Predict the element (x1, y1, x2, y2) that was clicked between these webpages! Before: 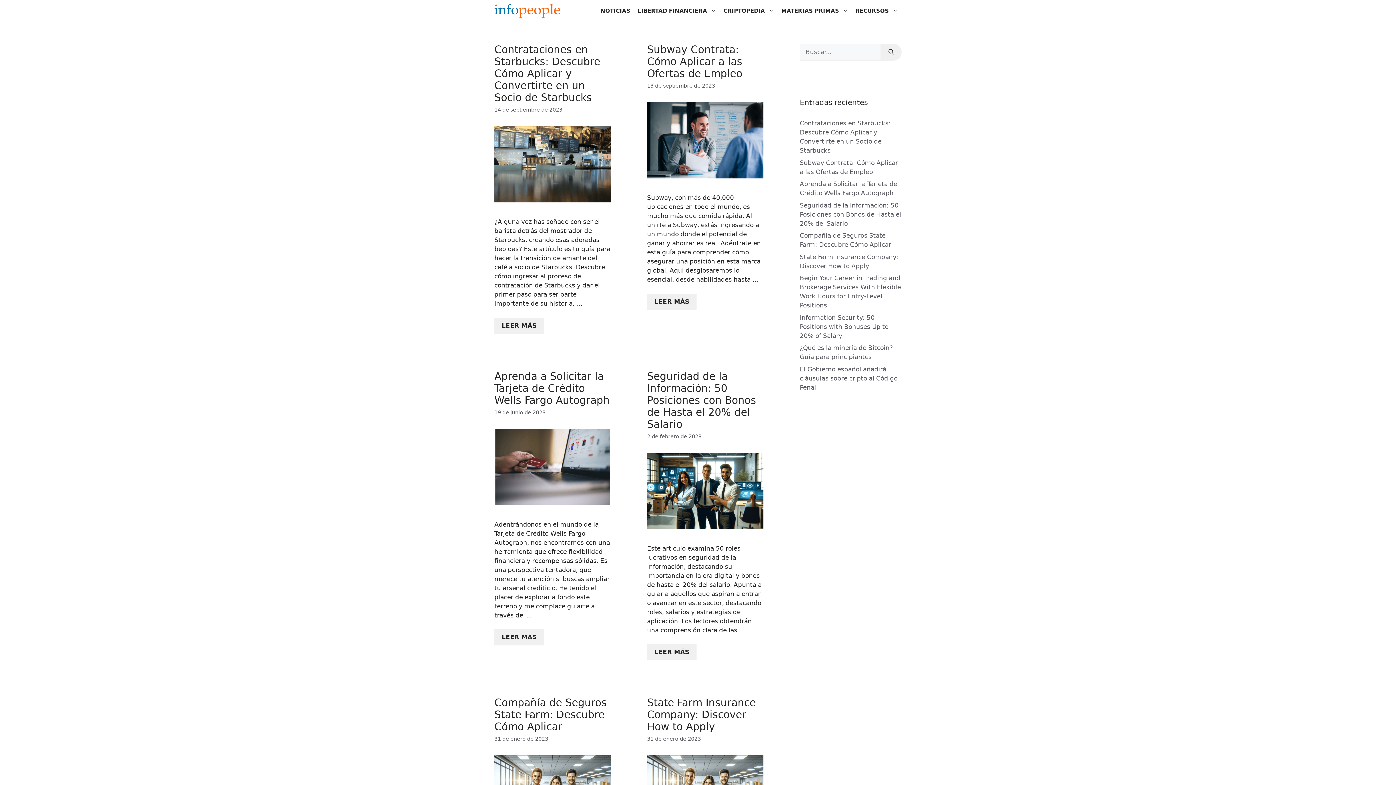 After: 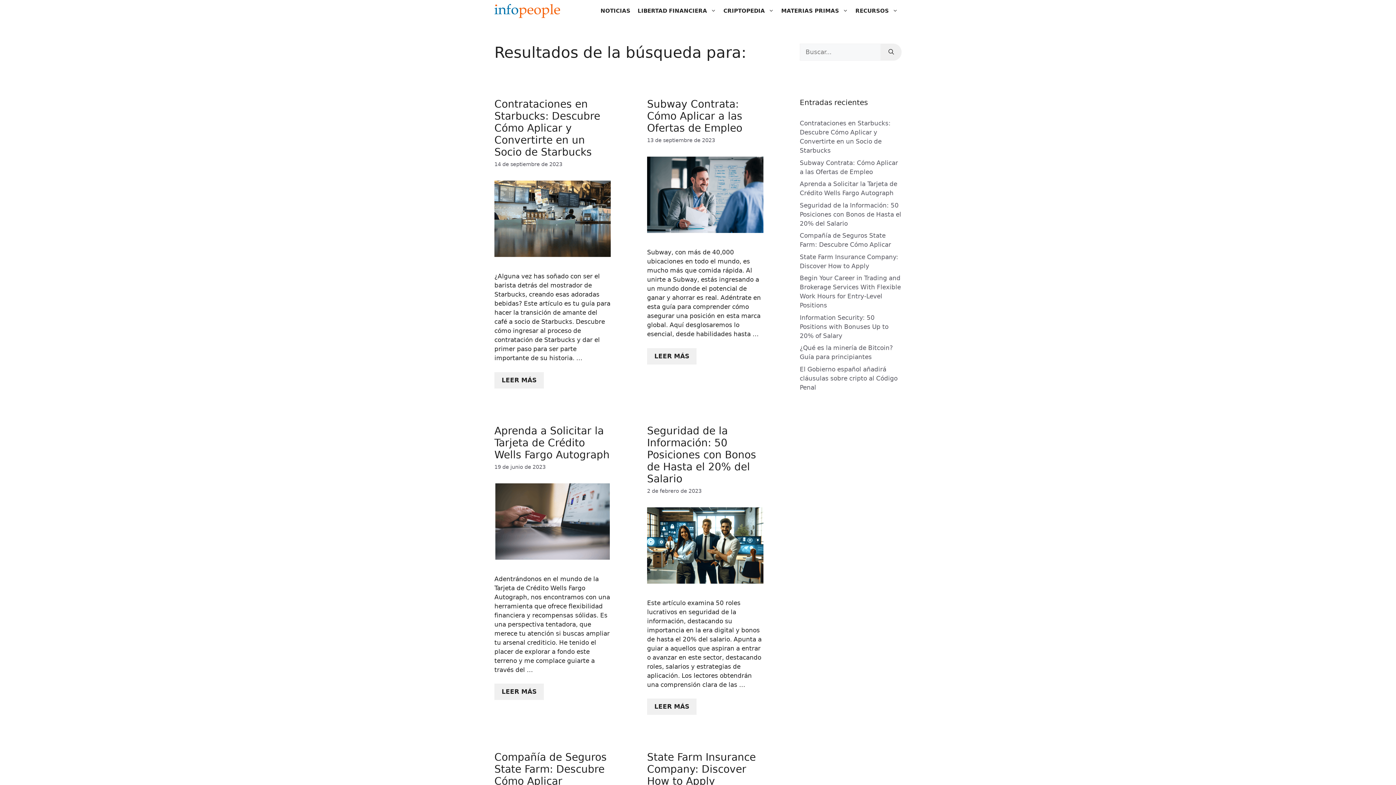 Action: label: Buscar bbox: (881, 43, 901, 60)